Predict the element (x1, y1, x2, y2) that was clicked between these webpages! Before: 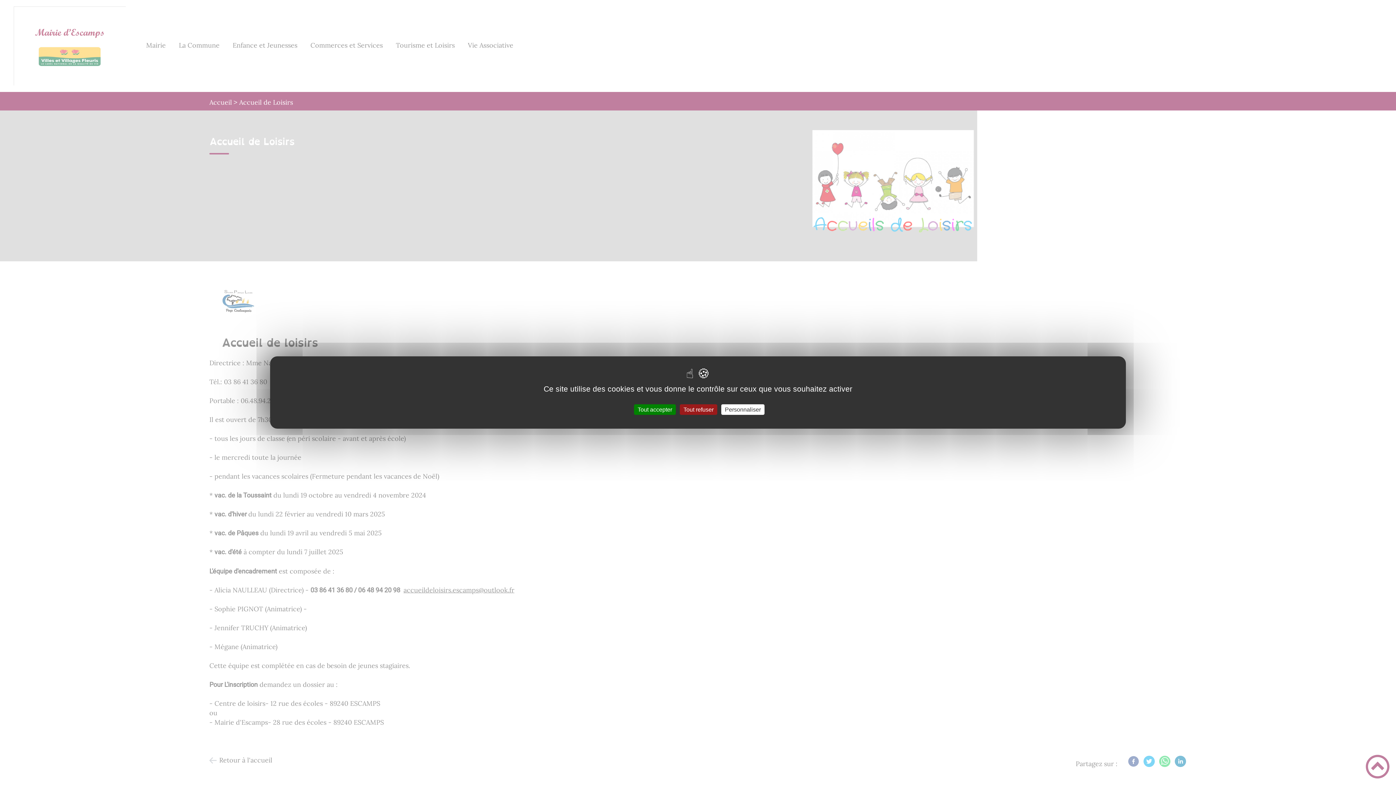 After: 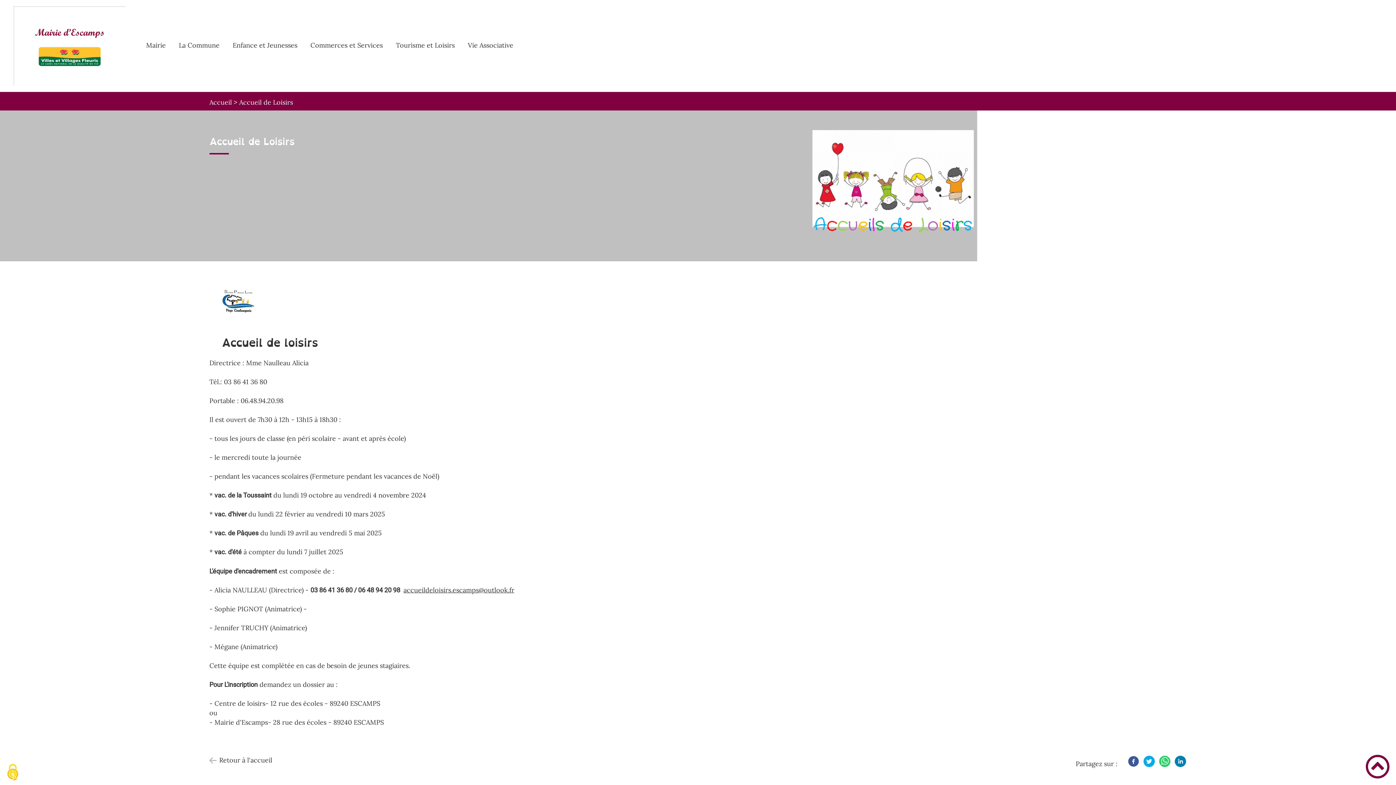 Action: bbox: (680, 404, 717, 415) label: Tout refuser